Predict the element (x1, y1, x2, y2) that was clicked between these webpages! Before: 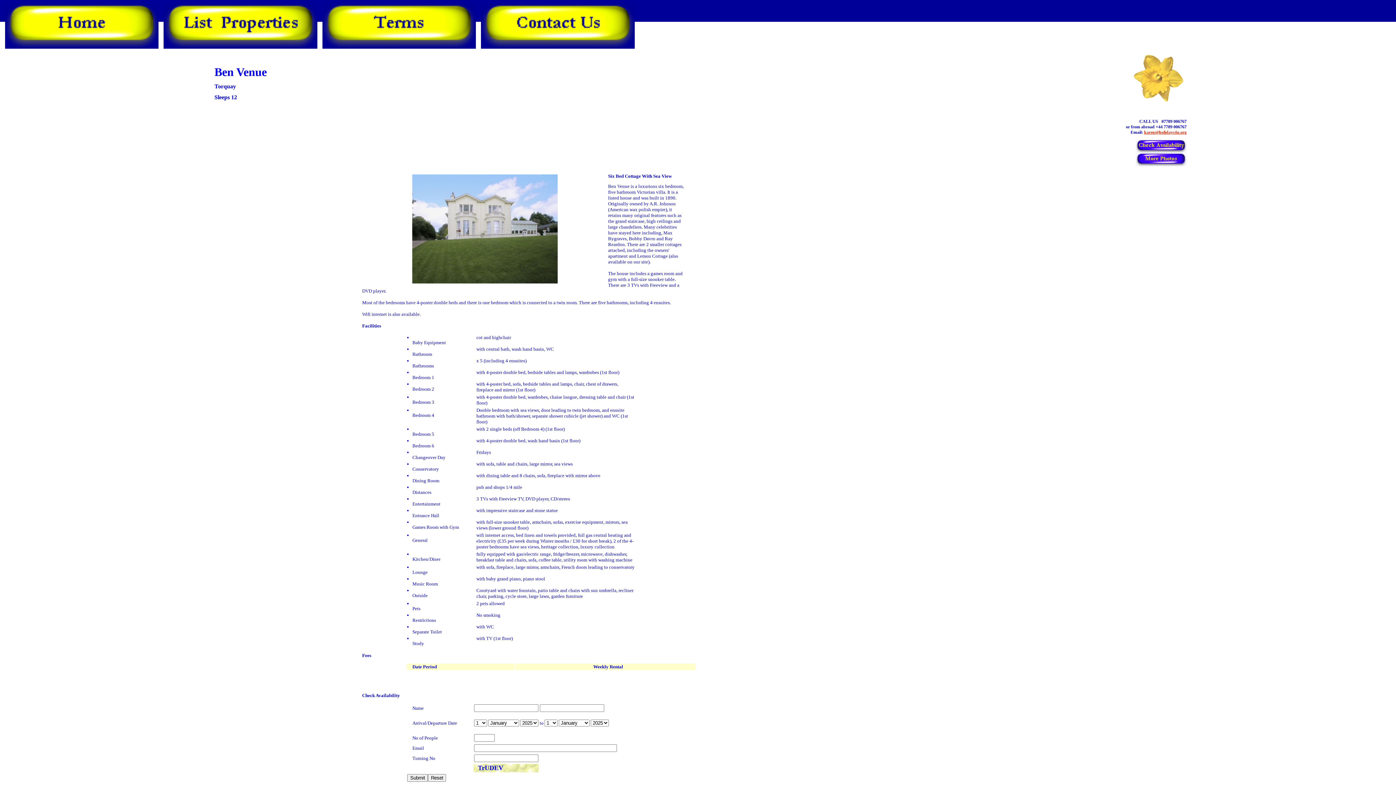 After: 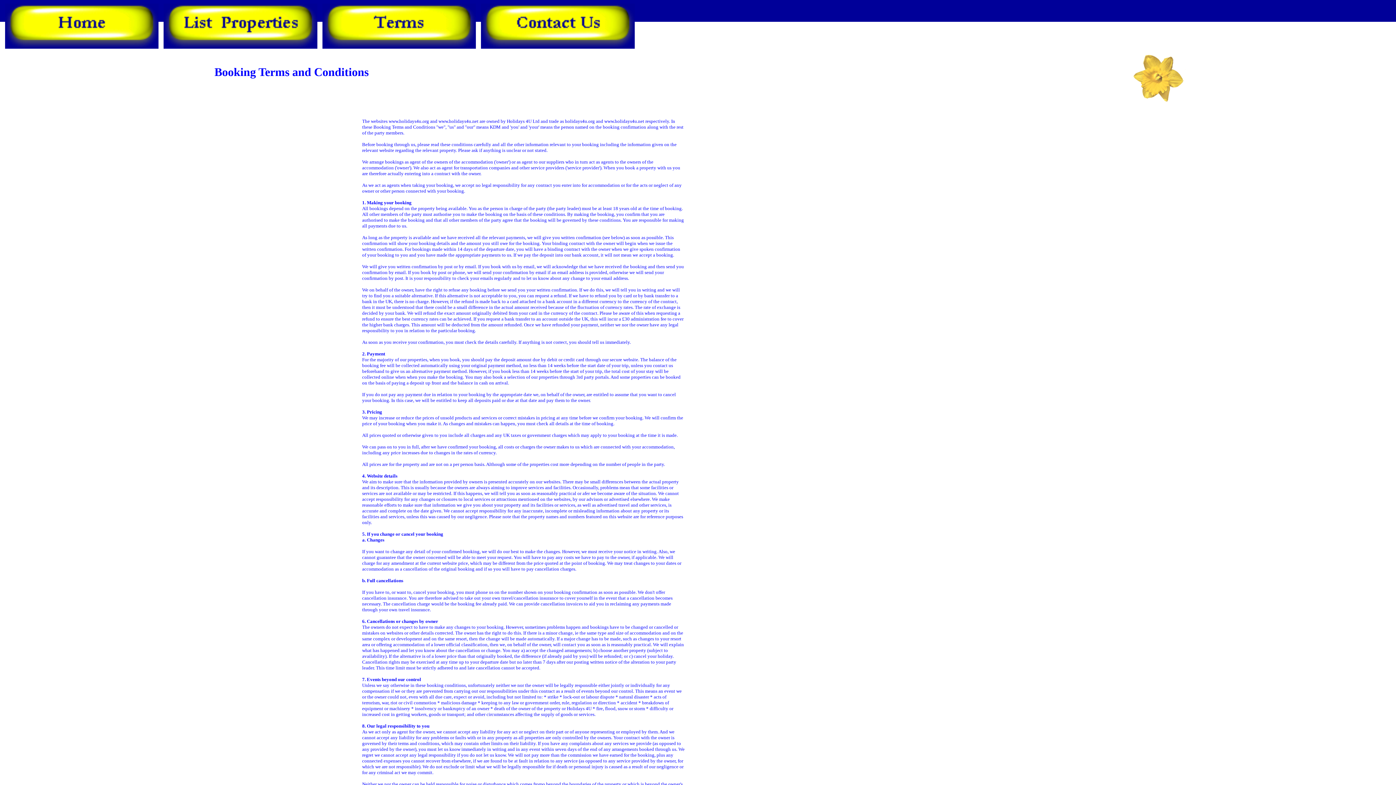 Action: bbox: (322, 48, 476, 48)